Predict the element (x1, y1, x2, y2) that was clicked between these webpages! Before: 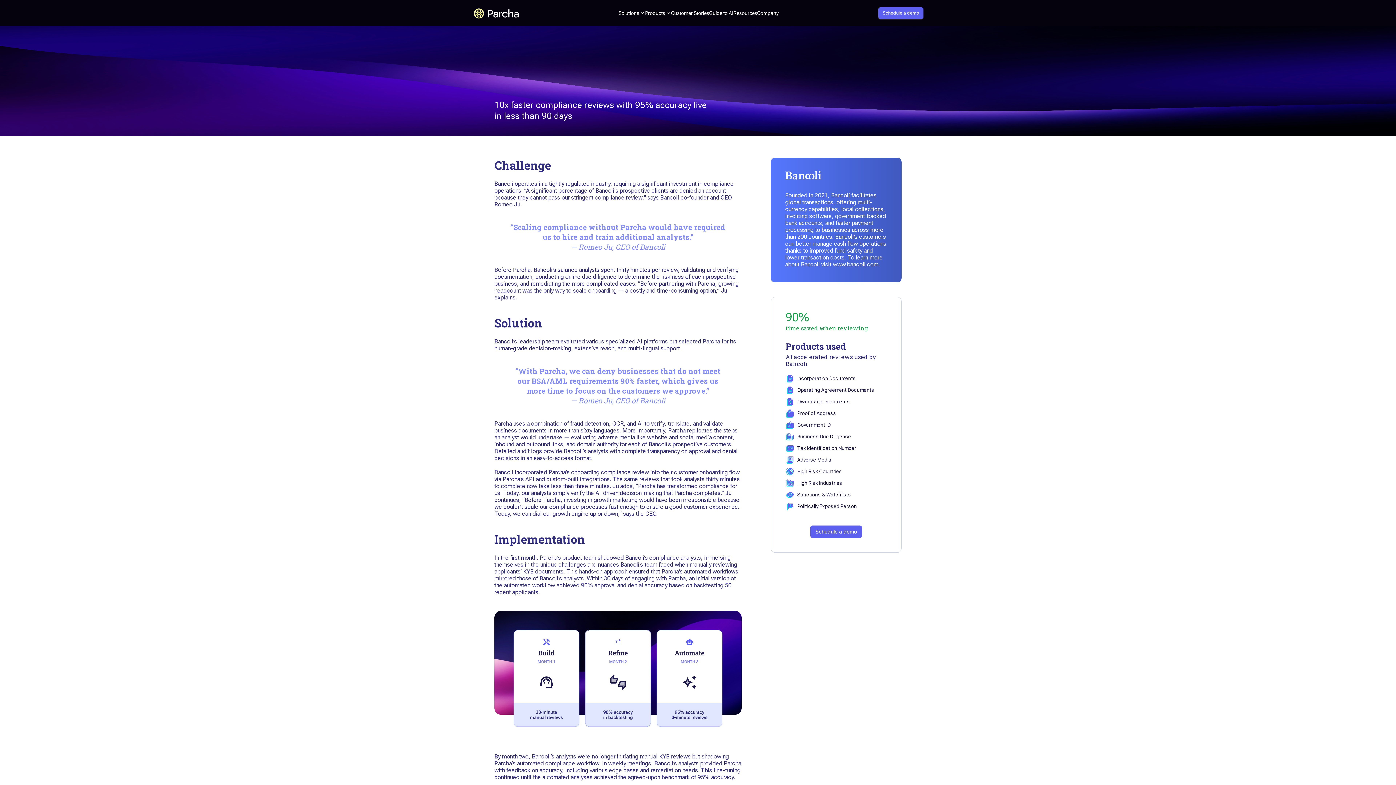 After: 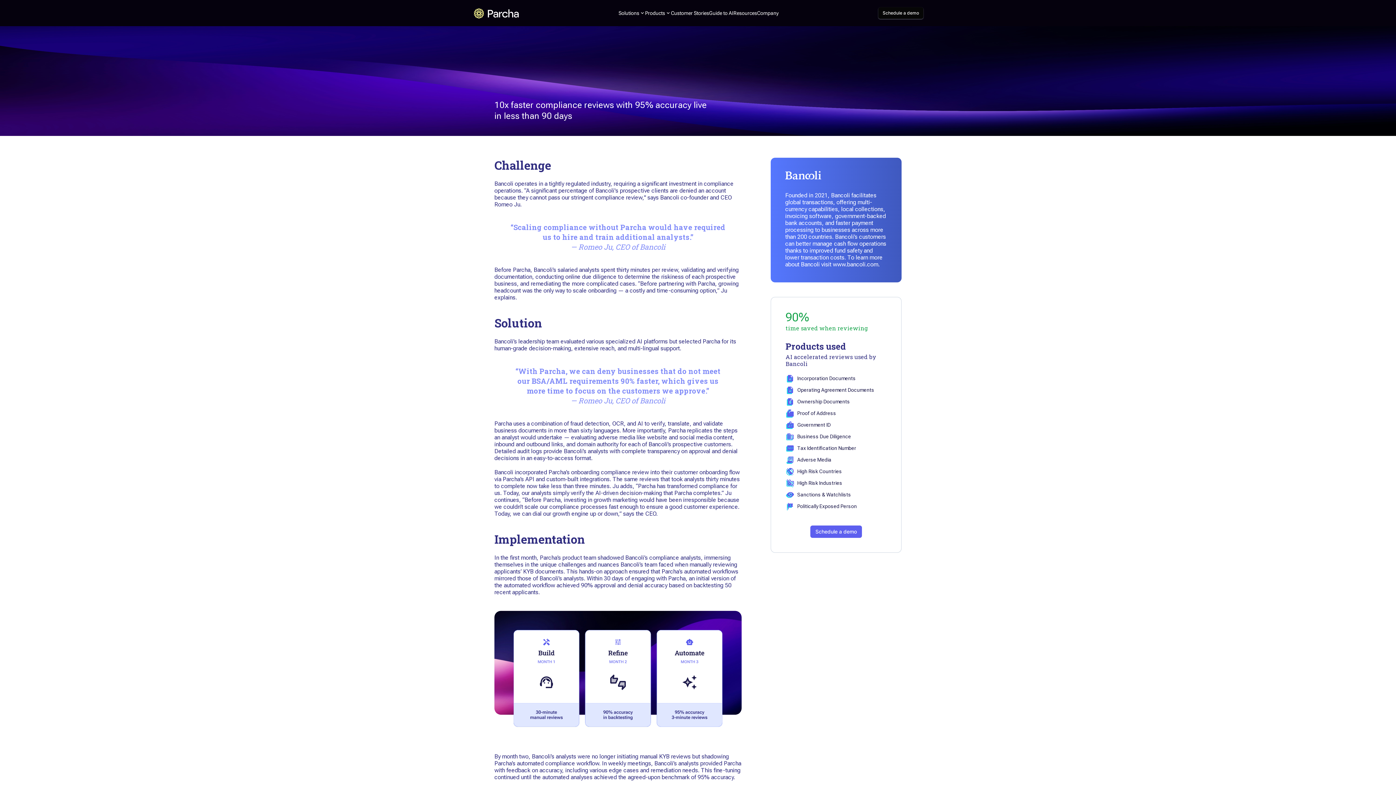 Action: bbox: (878, 7, 923, 18) label: Schedule a demo